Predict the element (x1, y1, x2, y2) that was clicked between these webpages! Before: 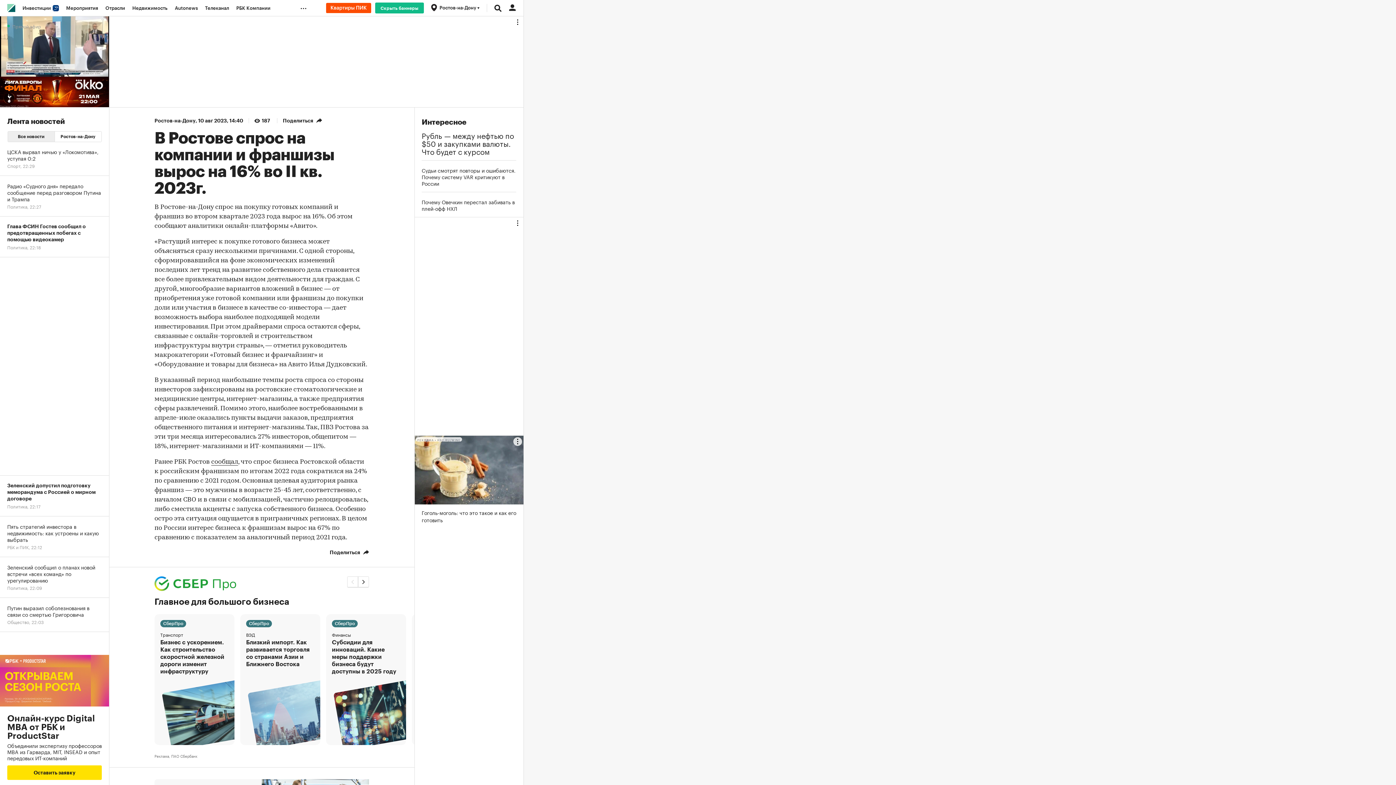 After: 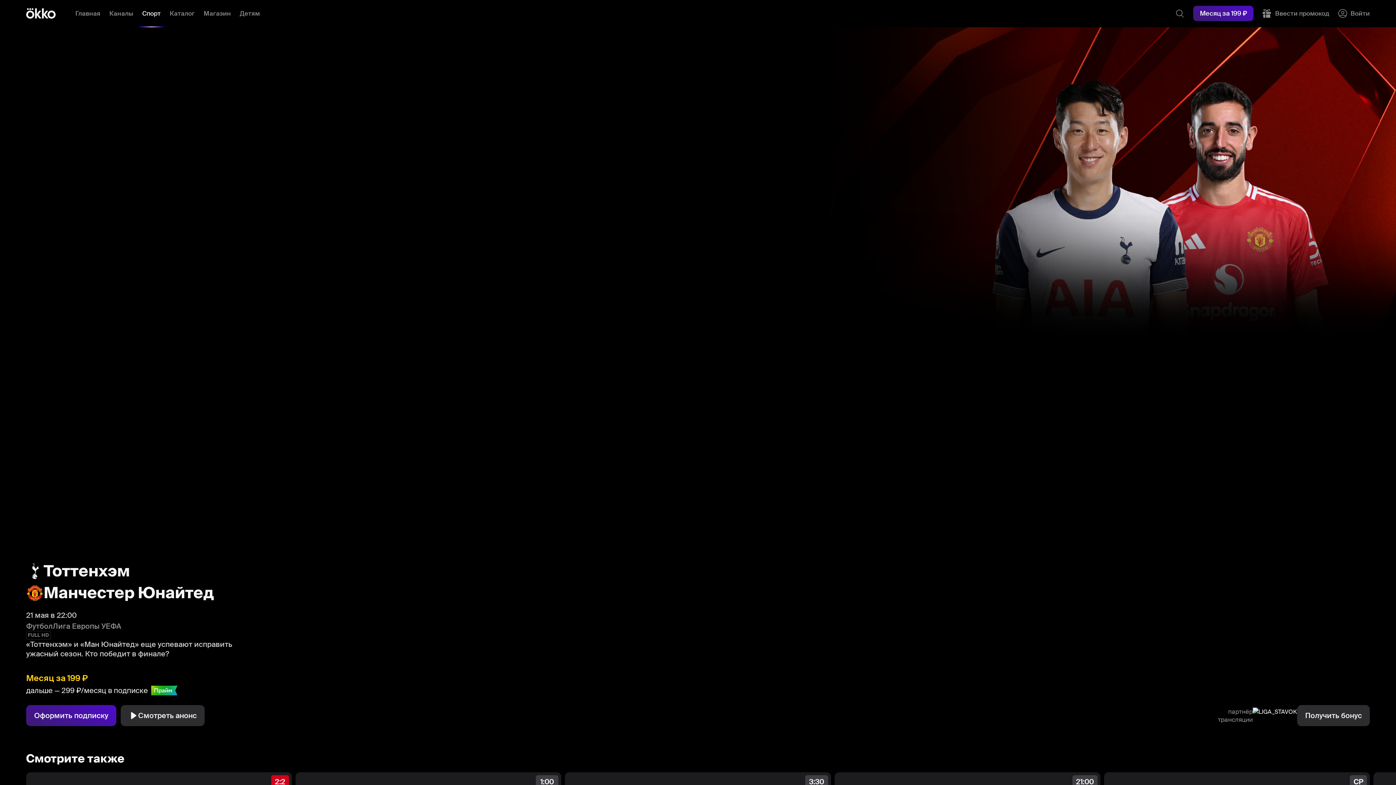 Action: bbox: (0, 76, 109, 107)